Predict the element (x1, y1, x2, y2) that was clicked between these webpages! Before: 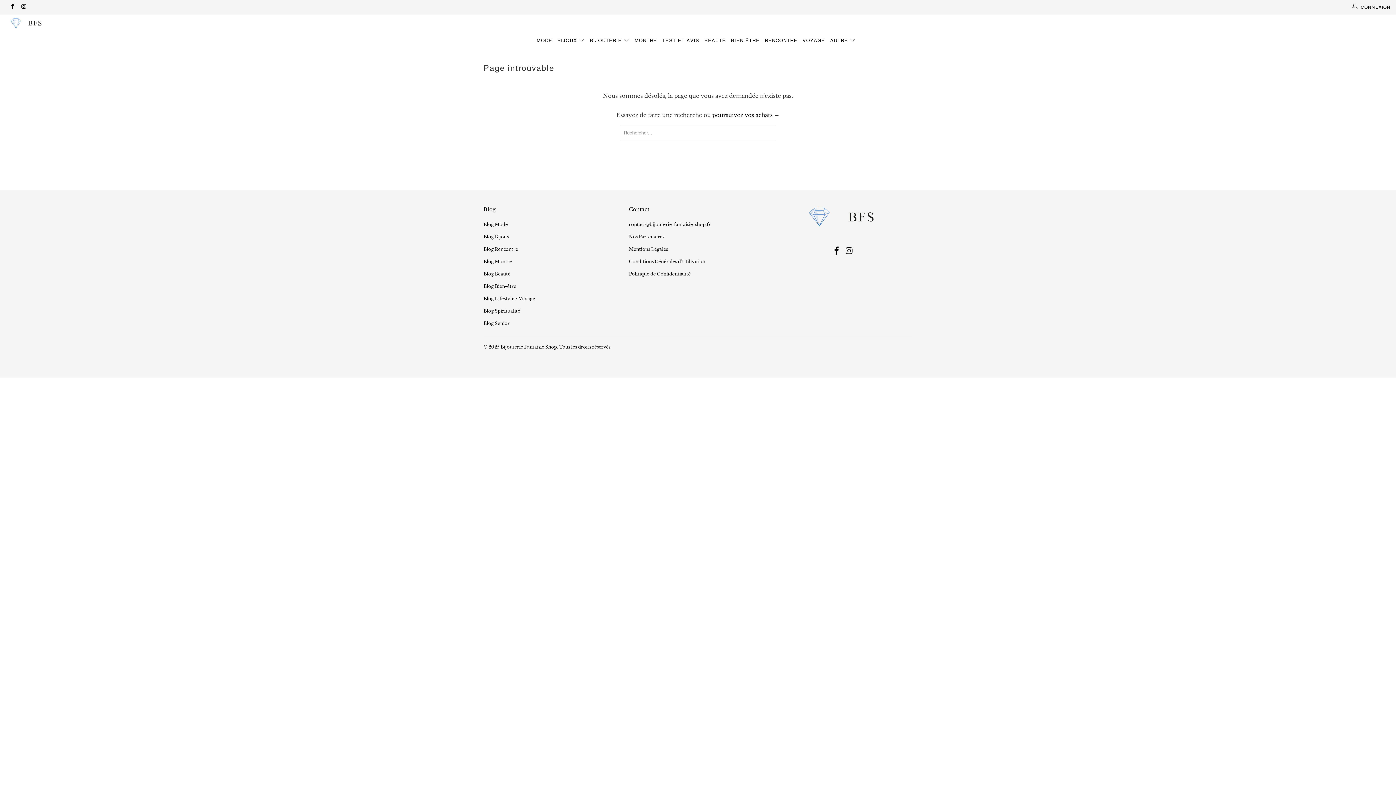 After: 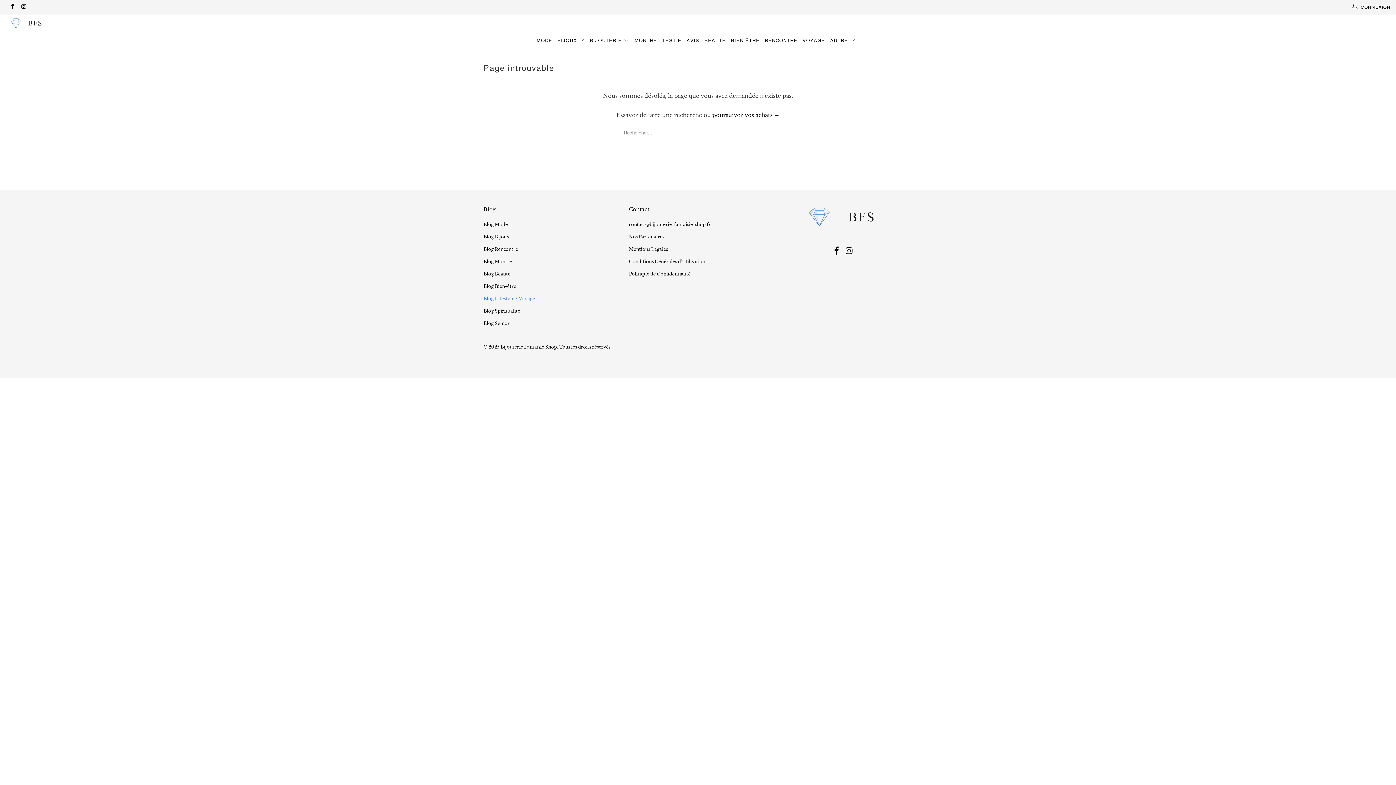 Action: bbox: (483, 295, 535, 301) label: Blog Lifestyle / Voyage